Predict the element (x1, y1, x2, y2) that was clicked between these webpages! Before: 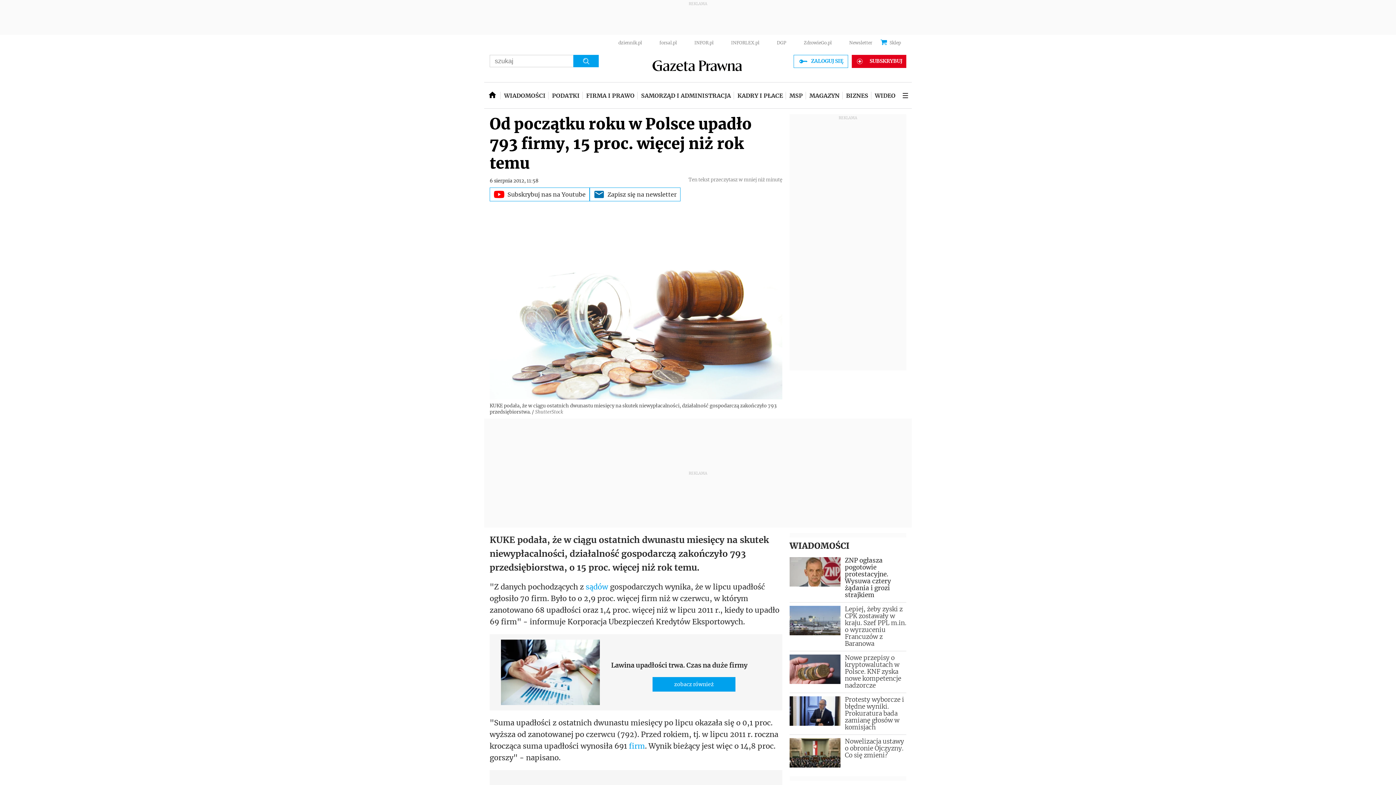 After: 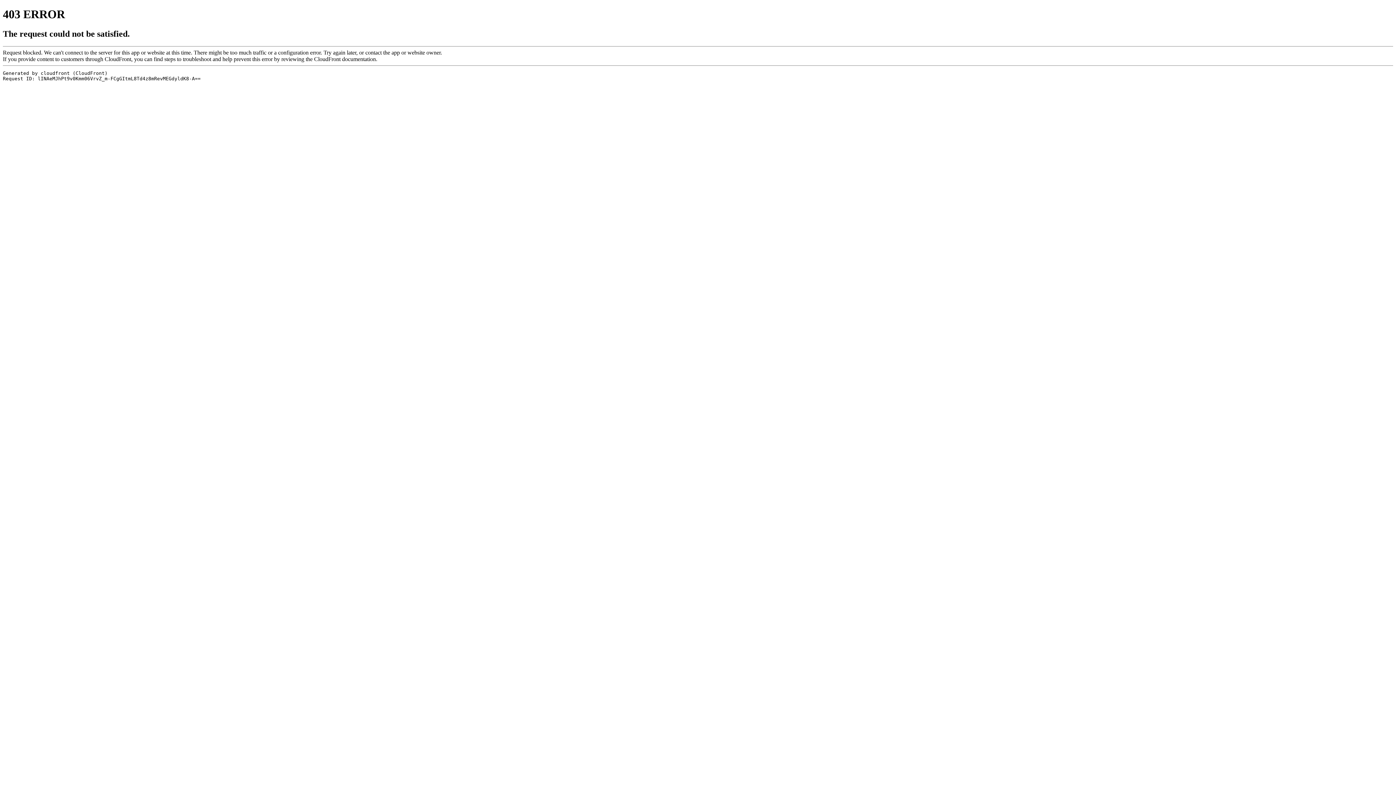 Action: bbox: (573, 54, 598, 67)